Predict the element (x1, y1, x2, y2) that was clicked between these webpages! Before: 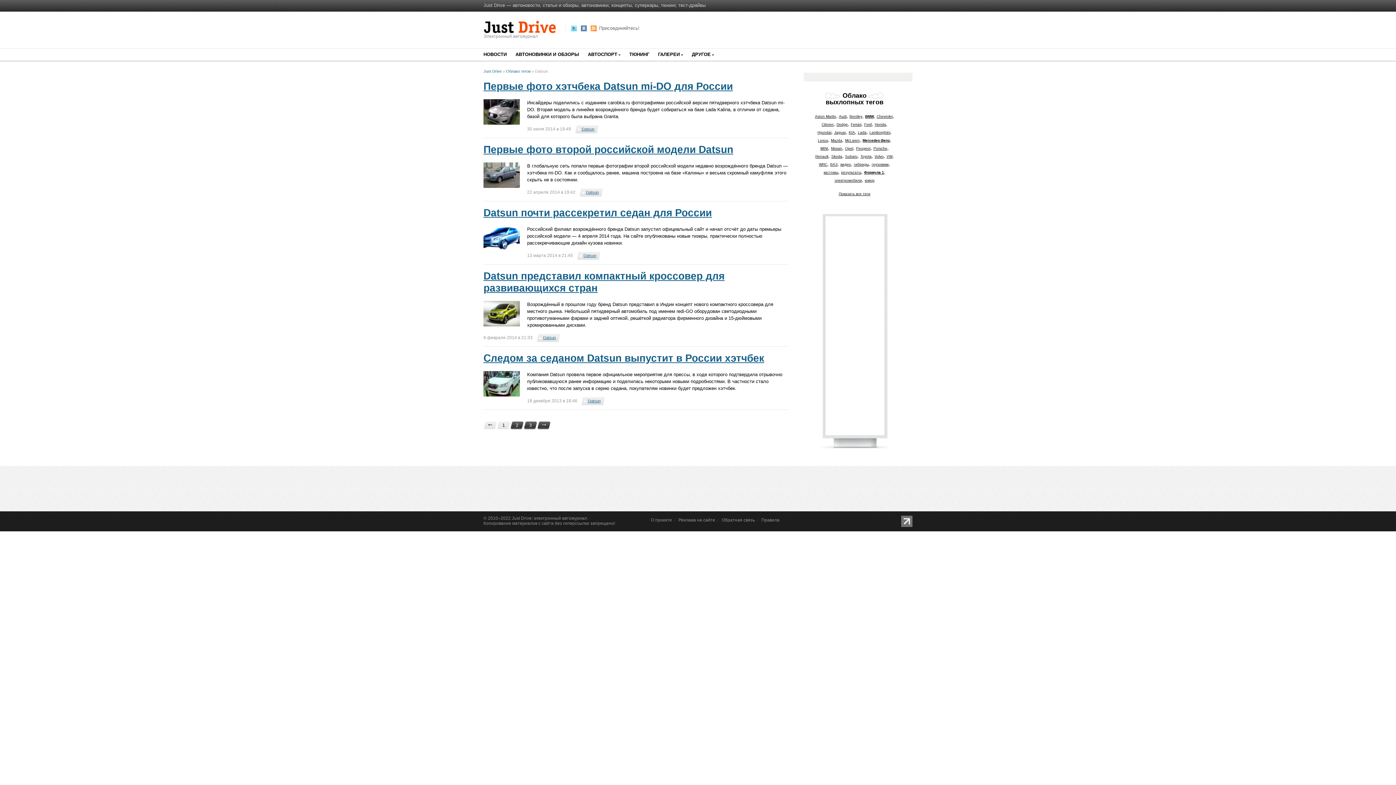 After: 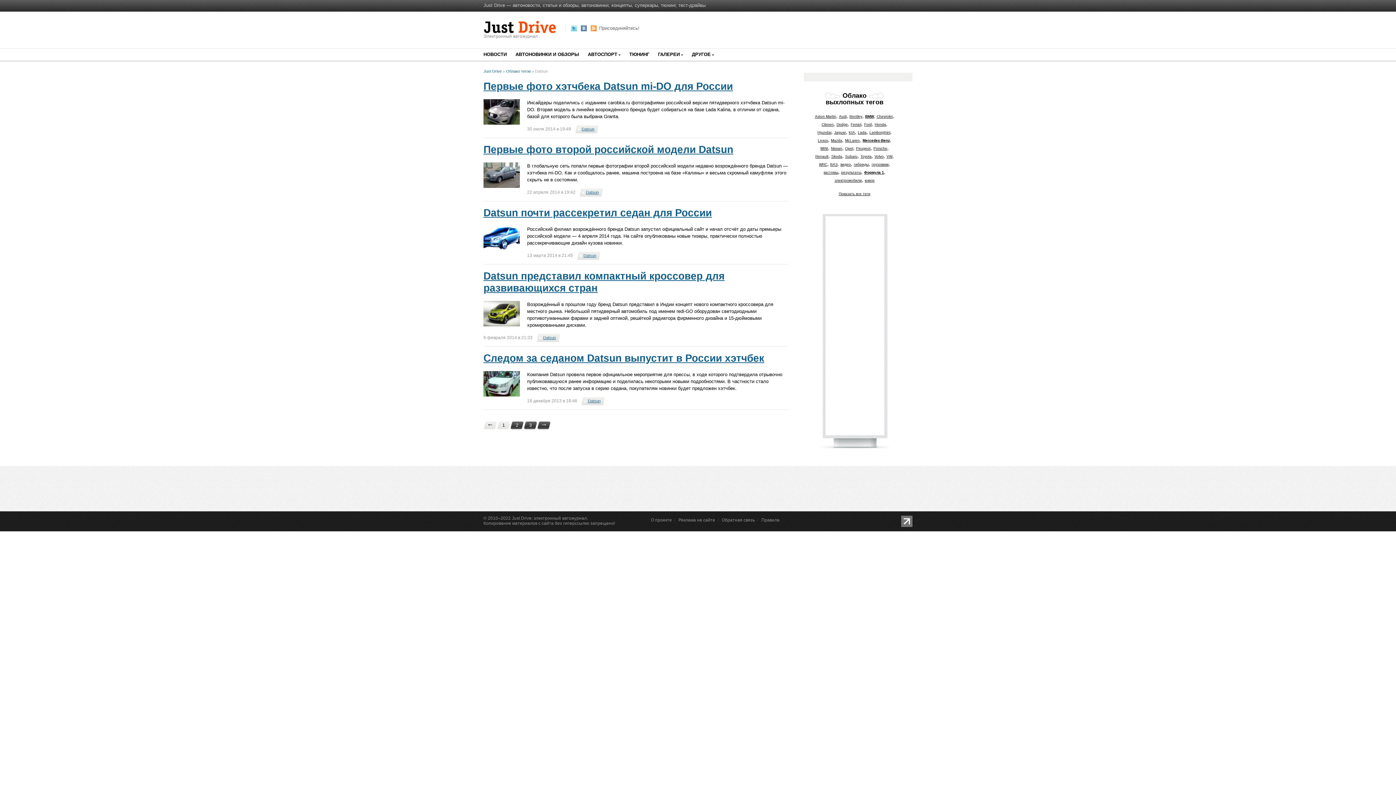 Action: bbox: (581, 26, 586, 32)